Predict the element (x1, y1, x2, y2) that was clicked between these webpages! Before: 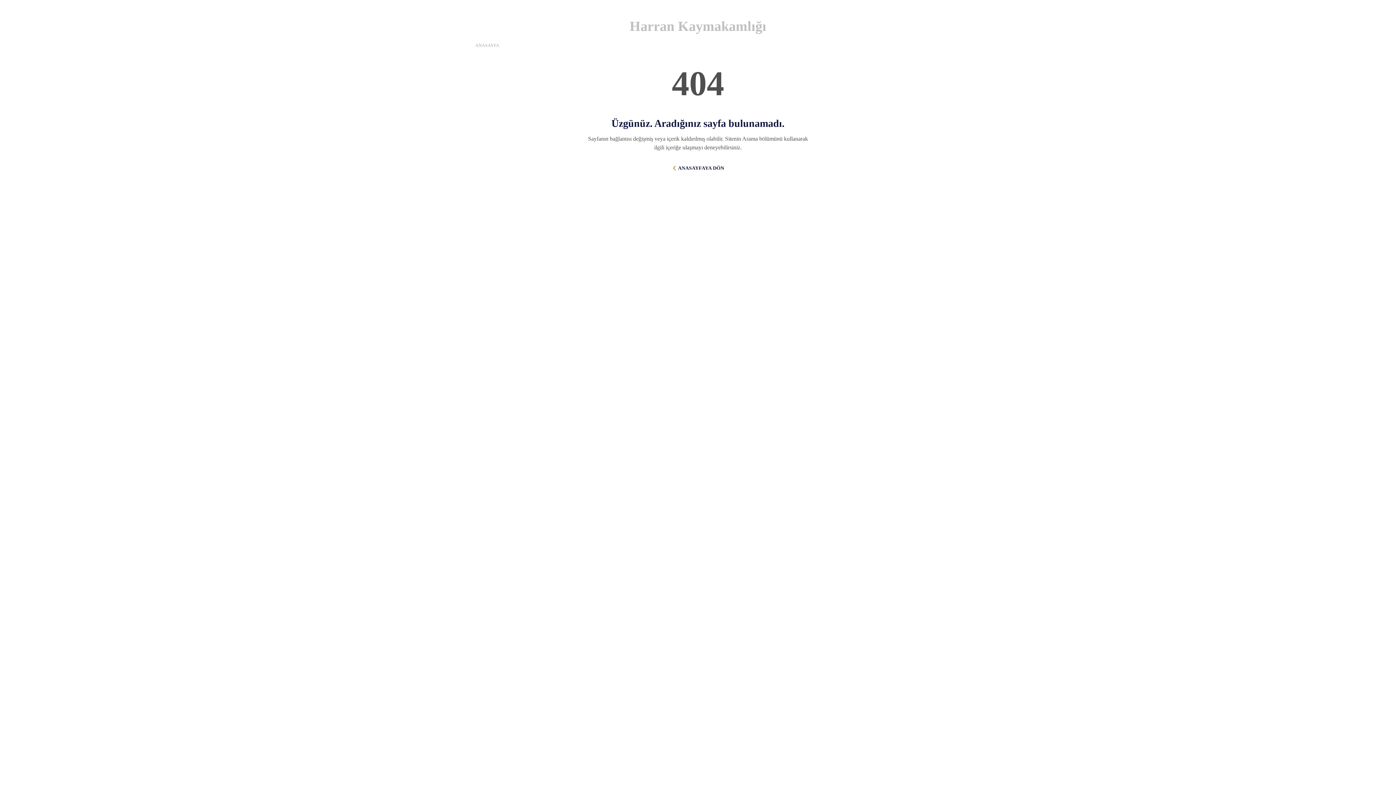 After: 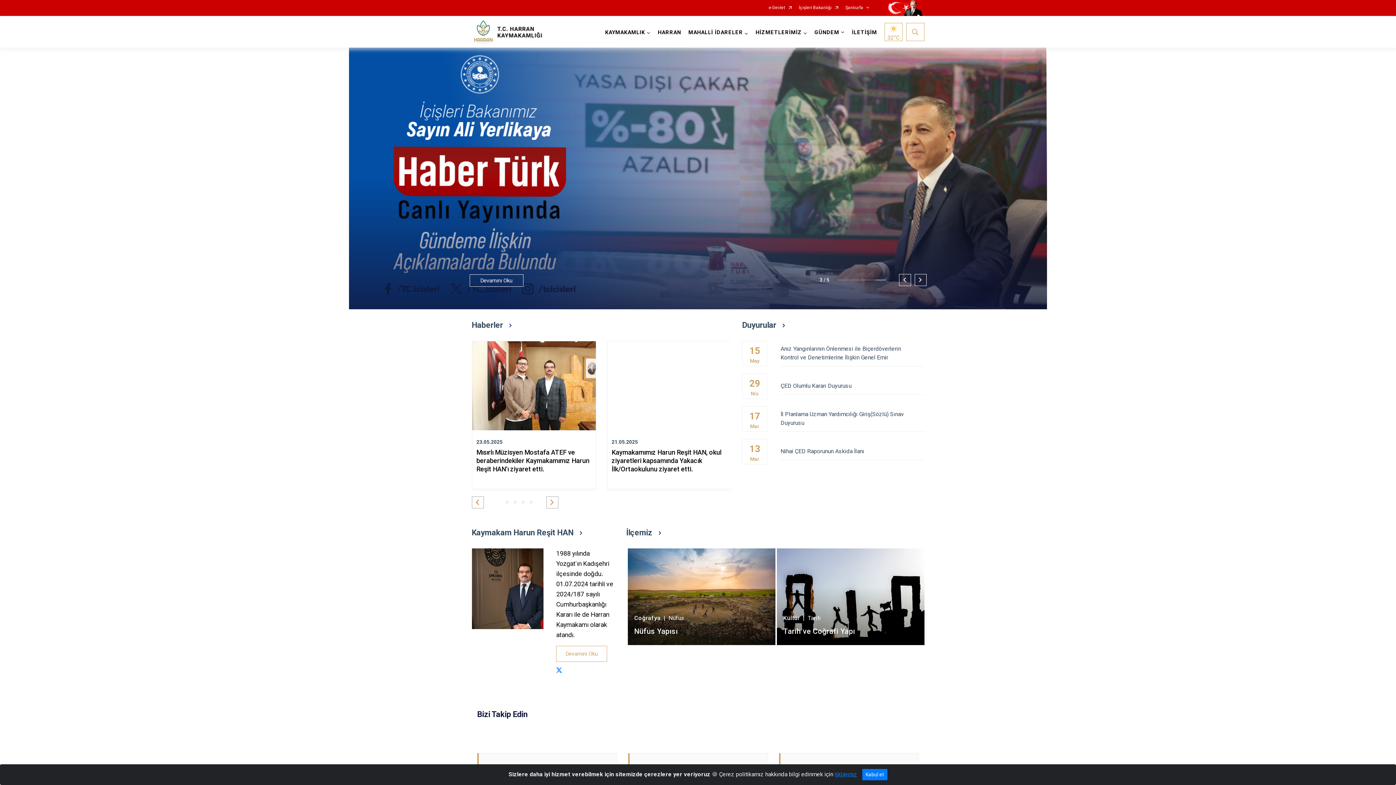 Action: label: ANASAYFA bbox: (475, 42, 499, 48)